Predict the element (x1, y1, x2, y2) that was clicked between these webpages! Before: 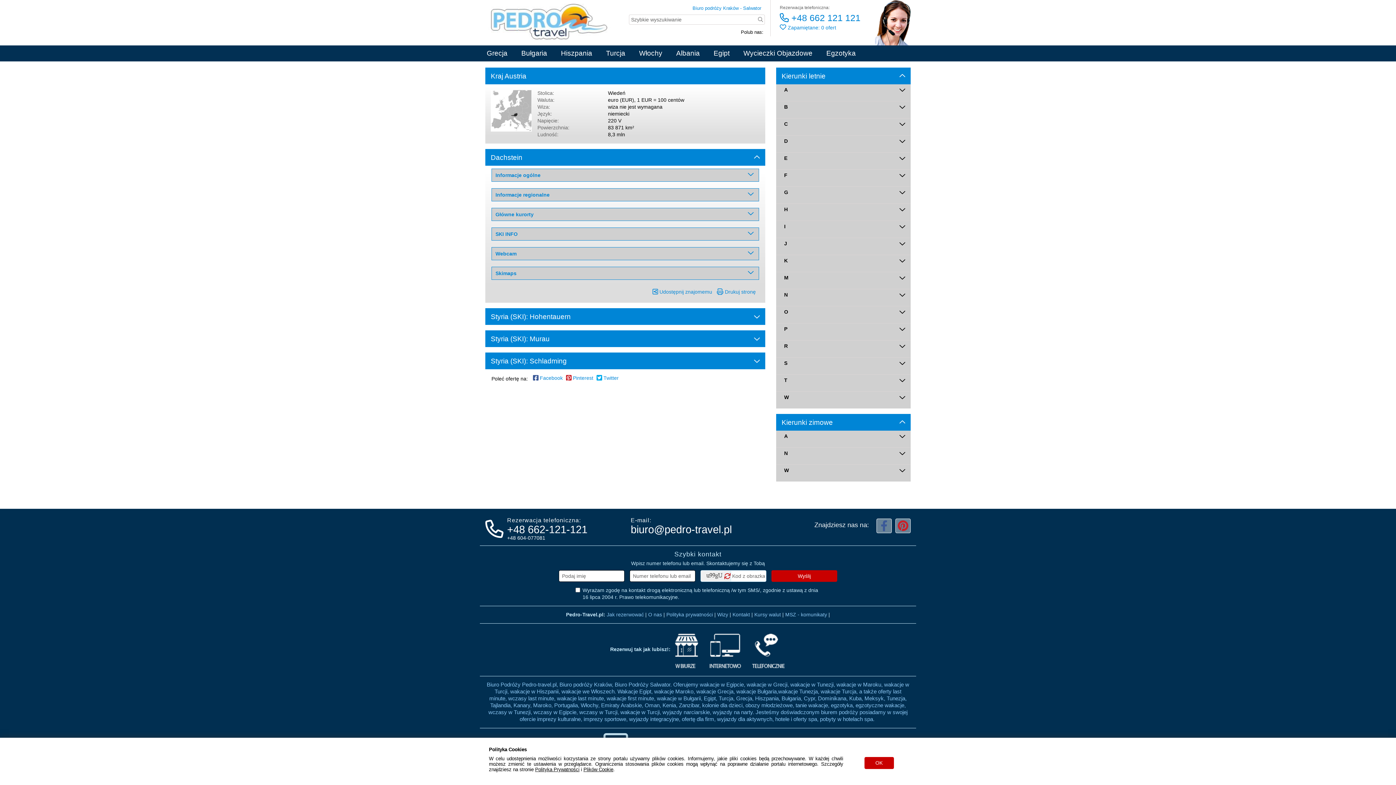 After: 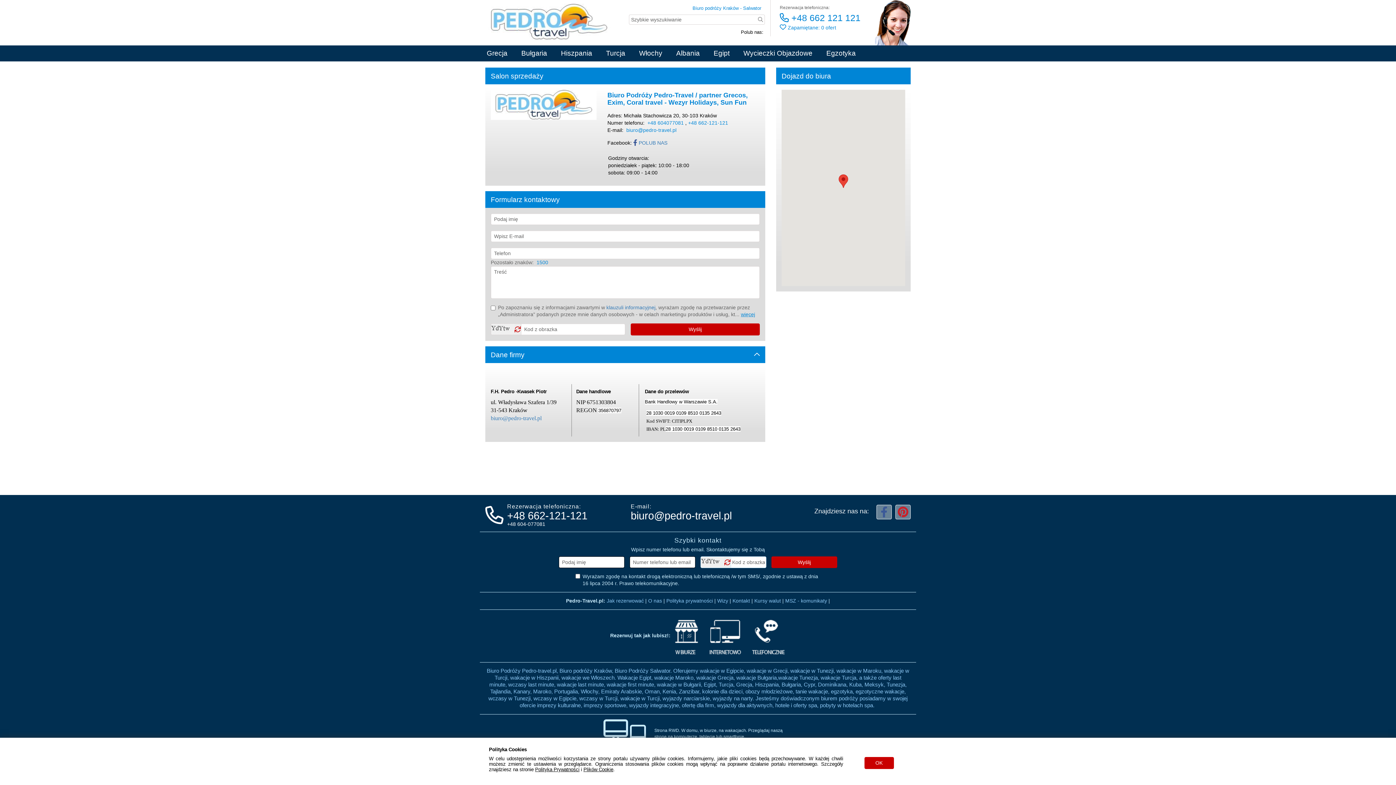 Action: bbox: (690, 5, 765, 11) label: Biuro podróży Kraków - Salwator